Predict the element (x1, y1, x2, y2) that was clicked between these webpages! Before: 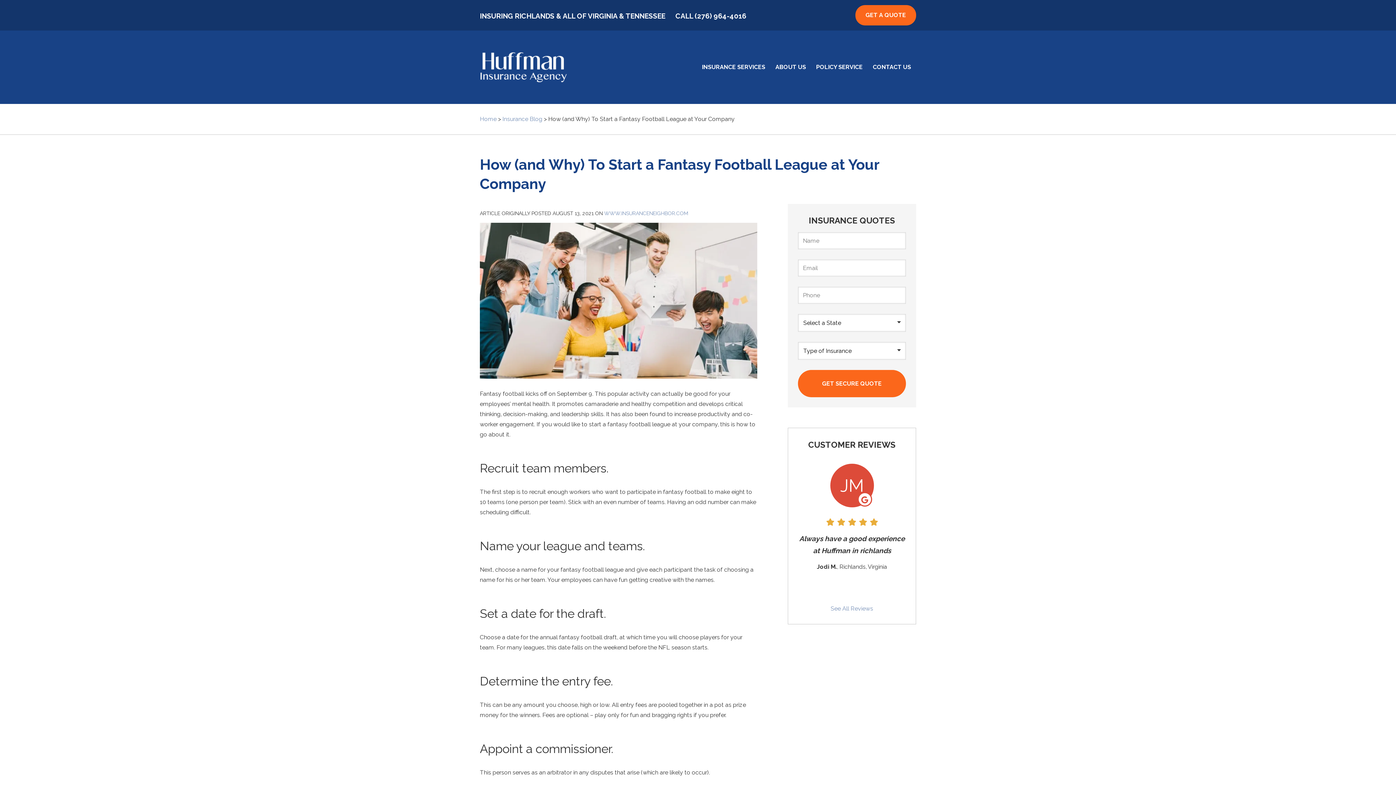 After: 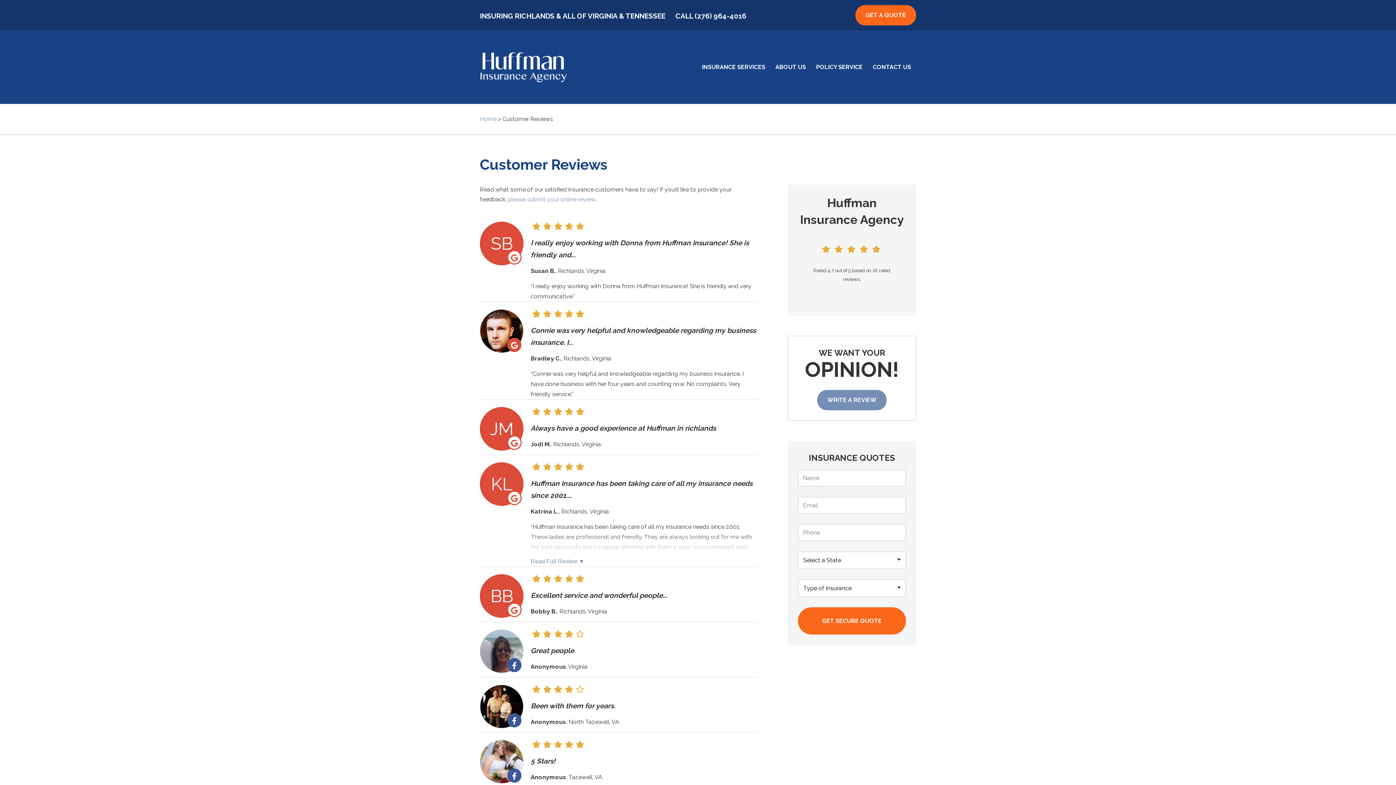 Action: bbox: (798, 456, 905, 614) label: See All Reviews